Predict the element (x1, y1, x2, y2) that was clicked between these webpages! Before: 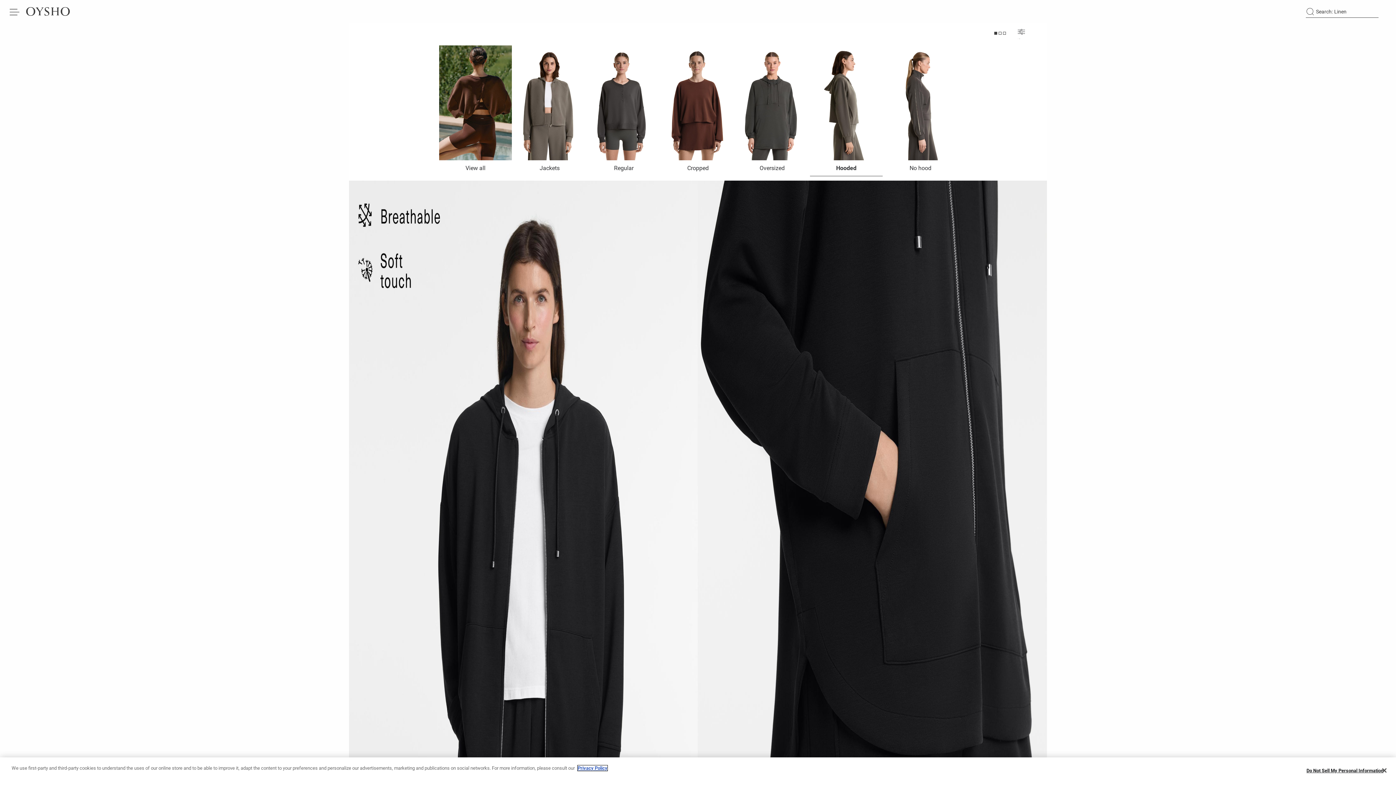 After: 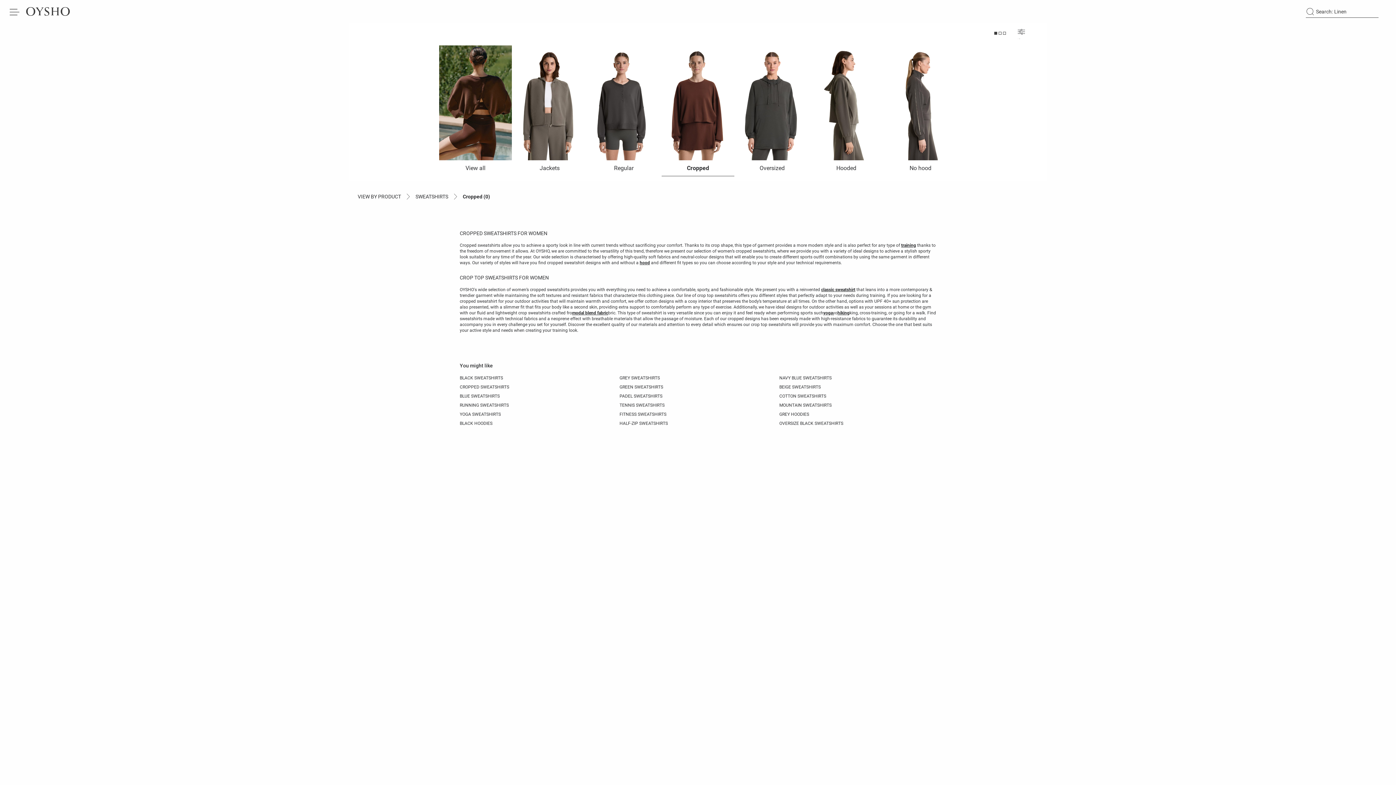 Action: label: Cropped bbox: (661, 39, 734, 177)